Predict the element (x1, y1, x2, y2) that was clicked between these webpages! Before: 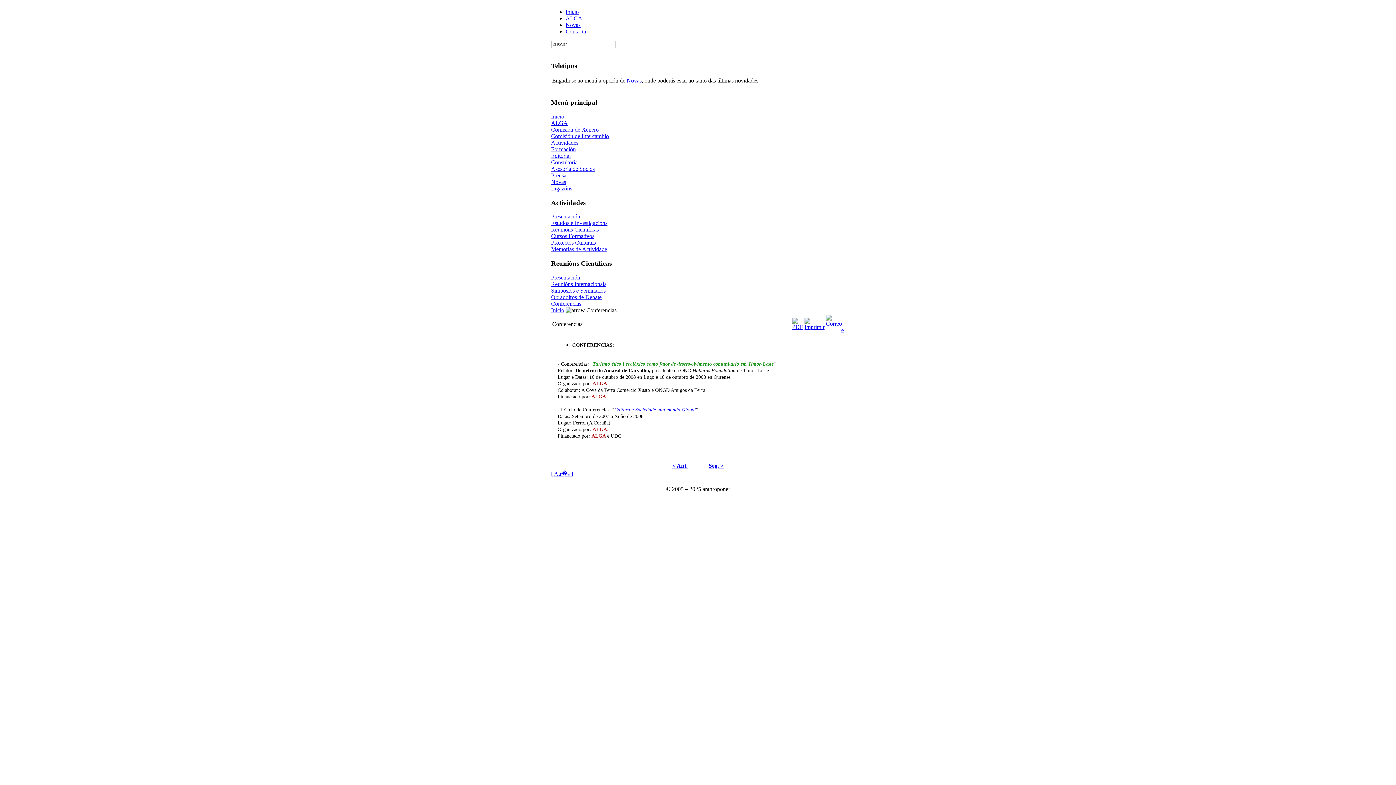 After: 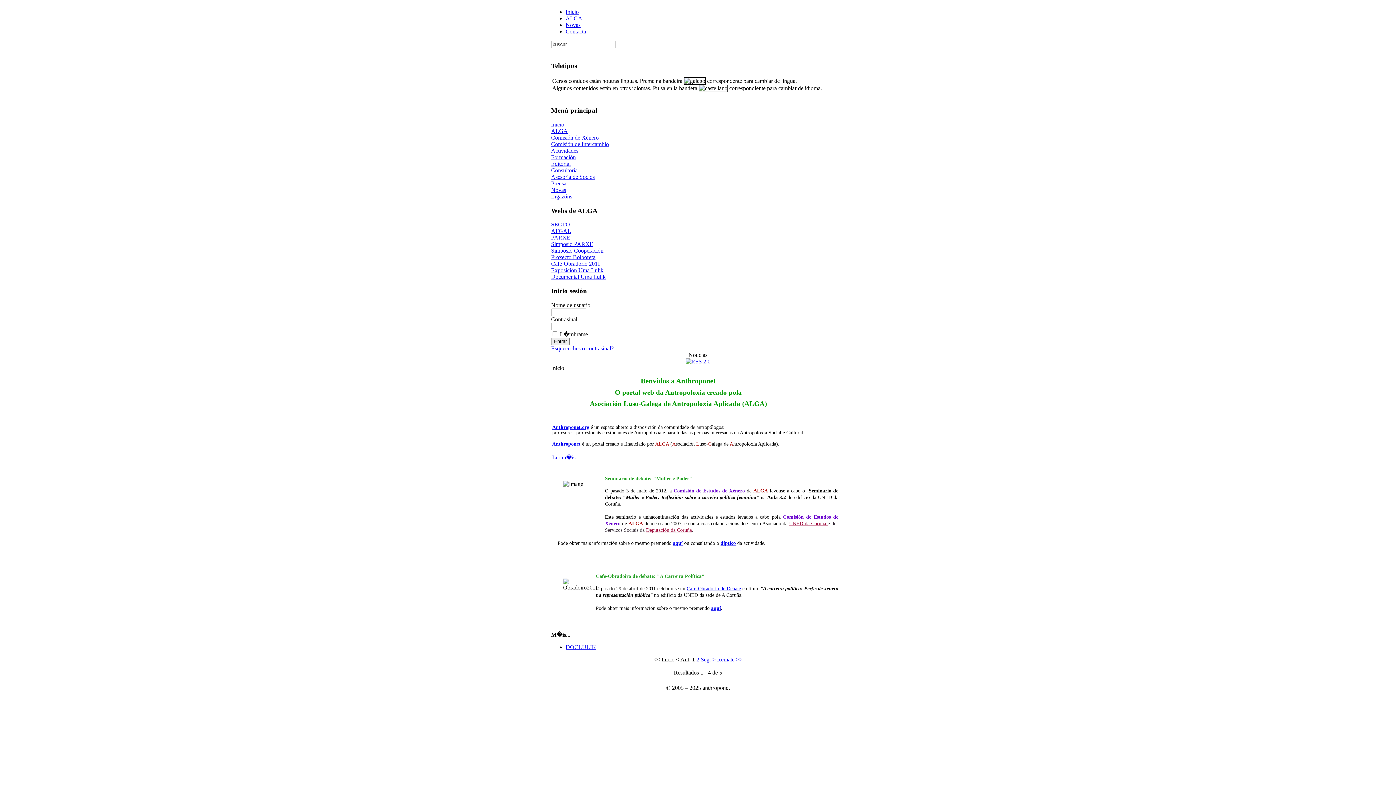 Action: label: Inicio bbox: (551, 113, 564, 119)